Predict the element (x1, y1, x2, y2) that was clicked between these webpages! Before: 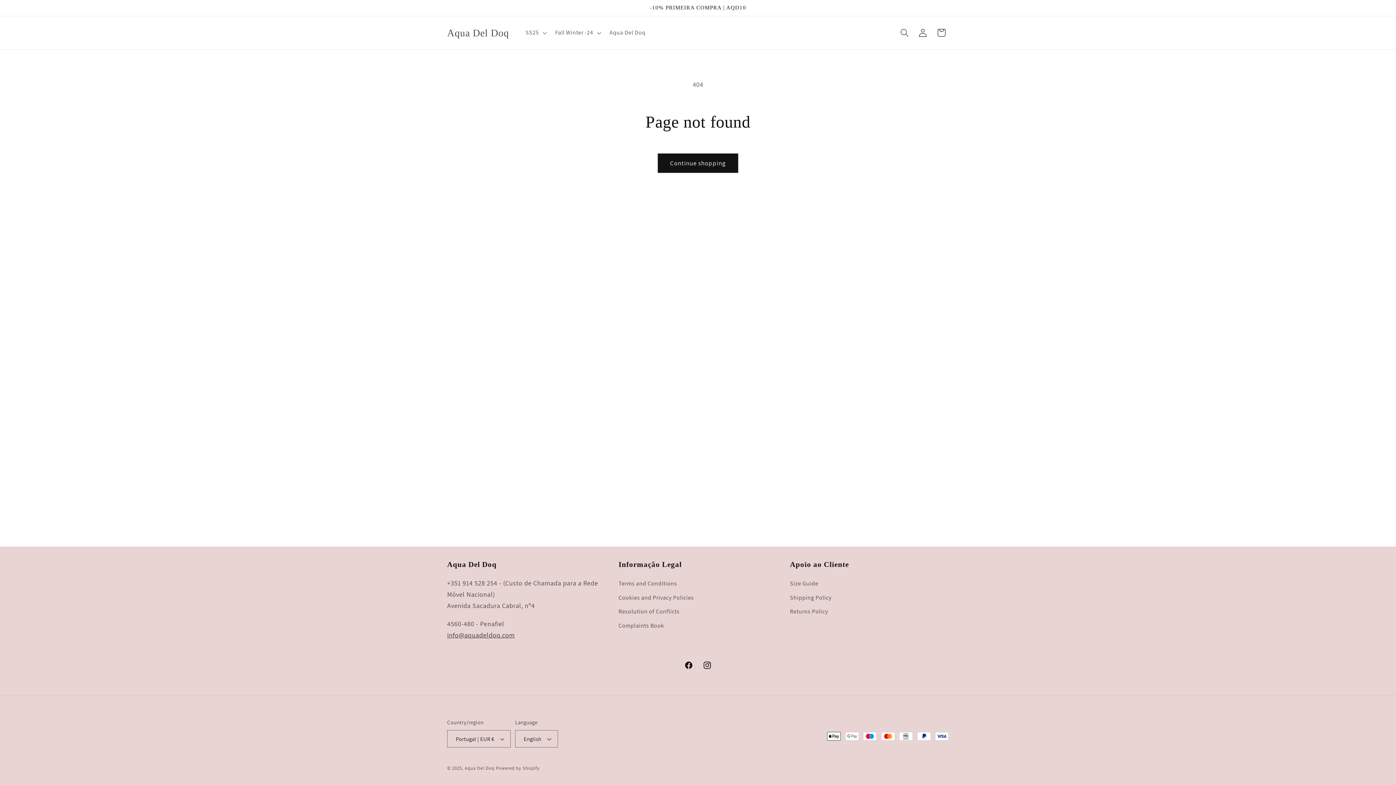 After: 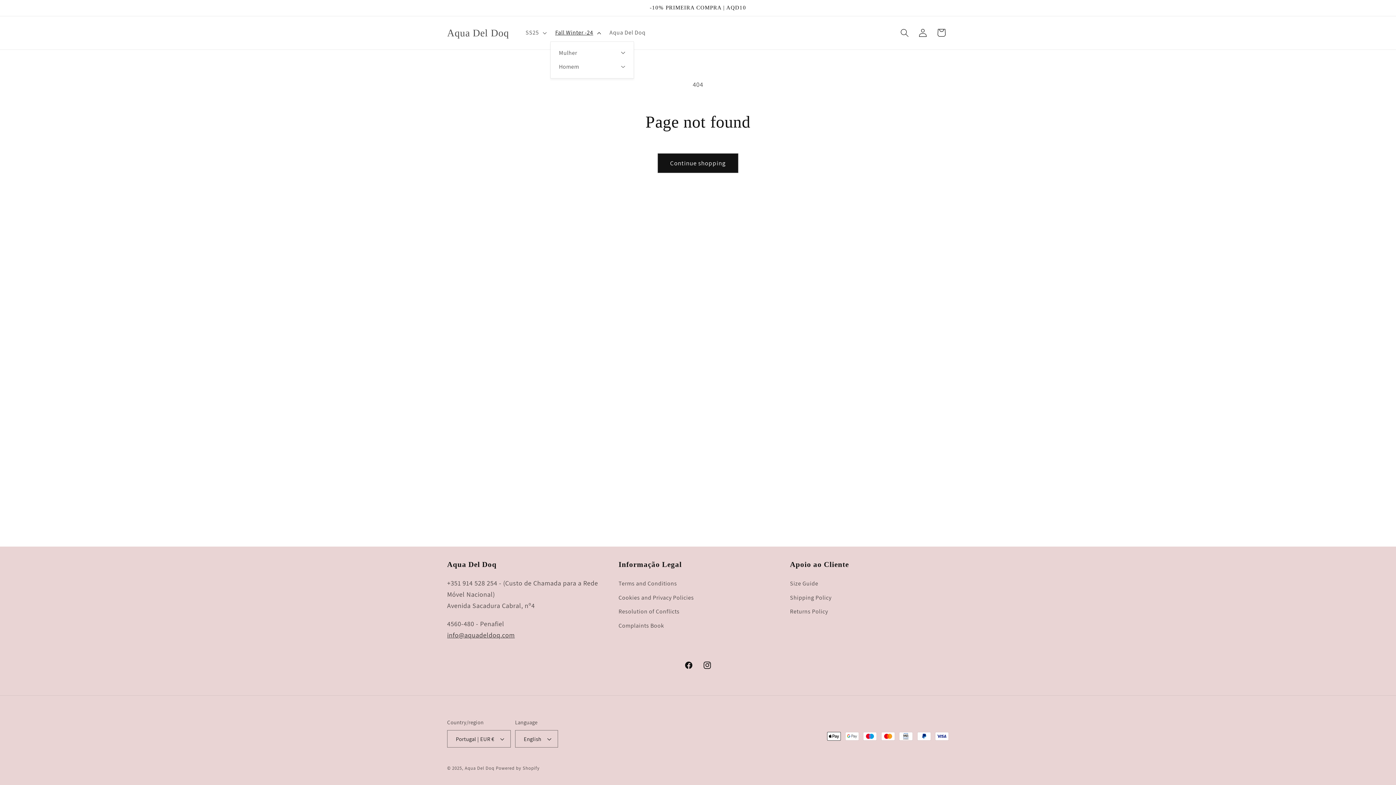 Action: bbox: (550, 24, 604, 41) label: Fall Winter -24